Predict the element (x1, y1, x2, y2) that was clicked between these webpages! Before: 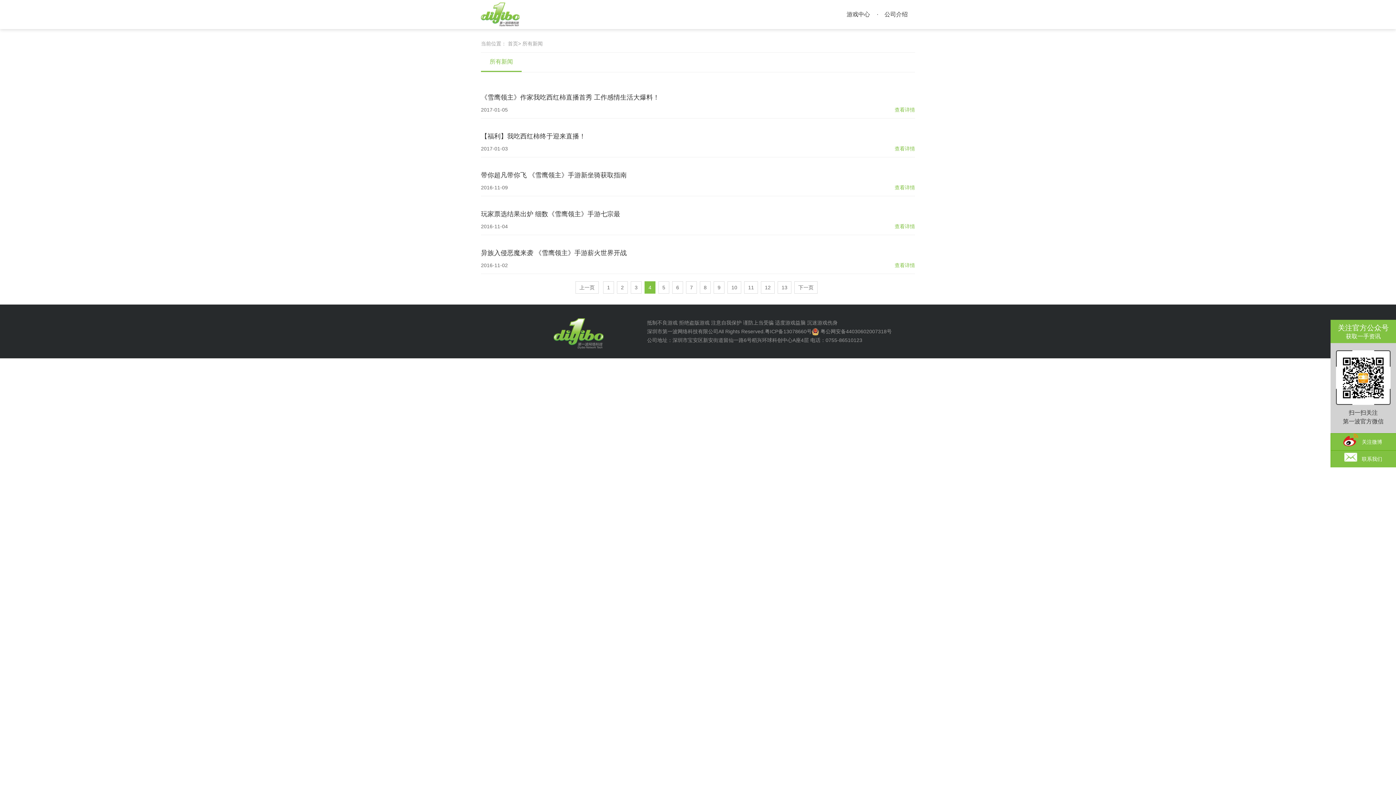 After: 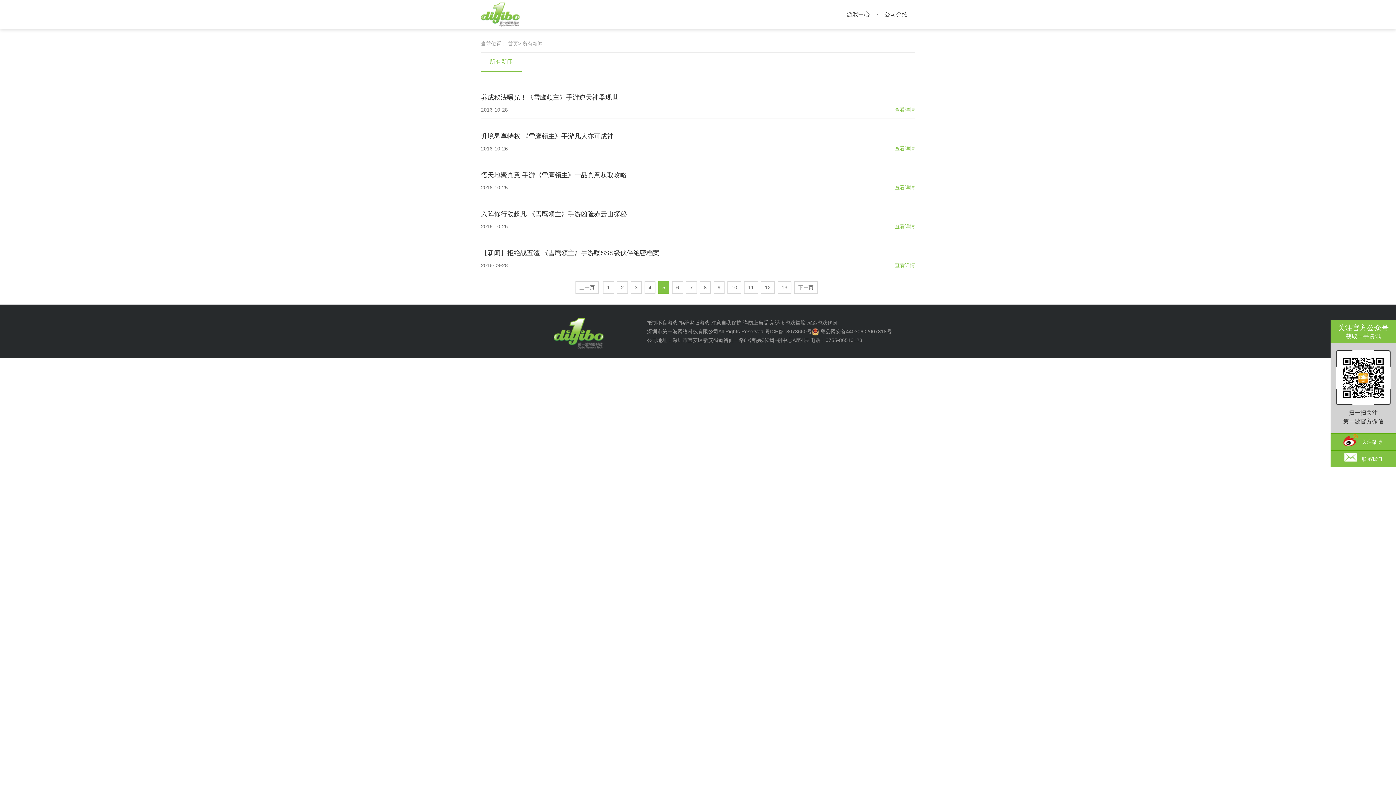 Action: label: 5 bbox: (658, 281, 669, 293)